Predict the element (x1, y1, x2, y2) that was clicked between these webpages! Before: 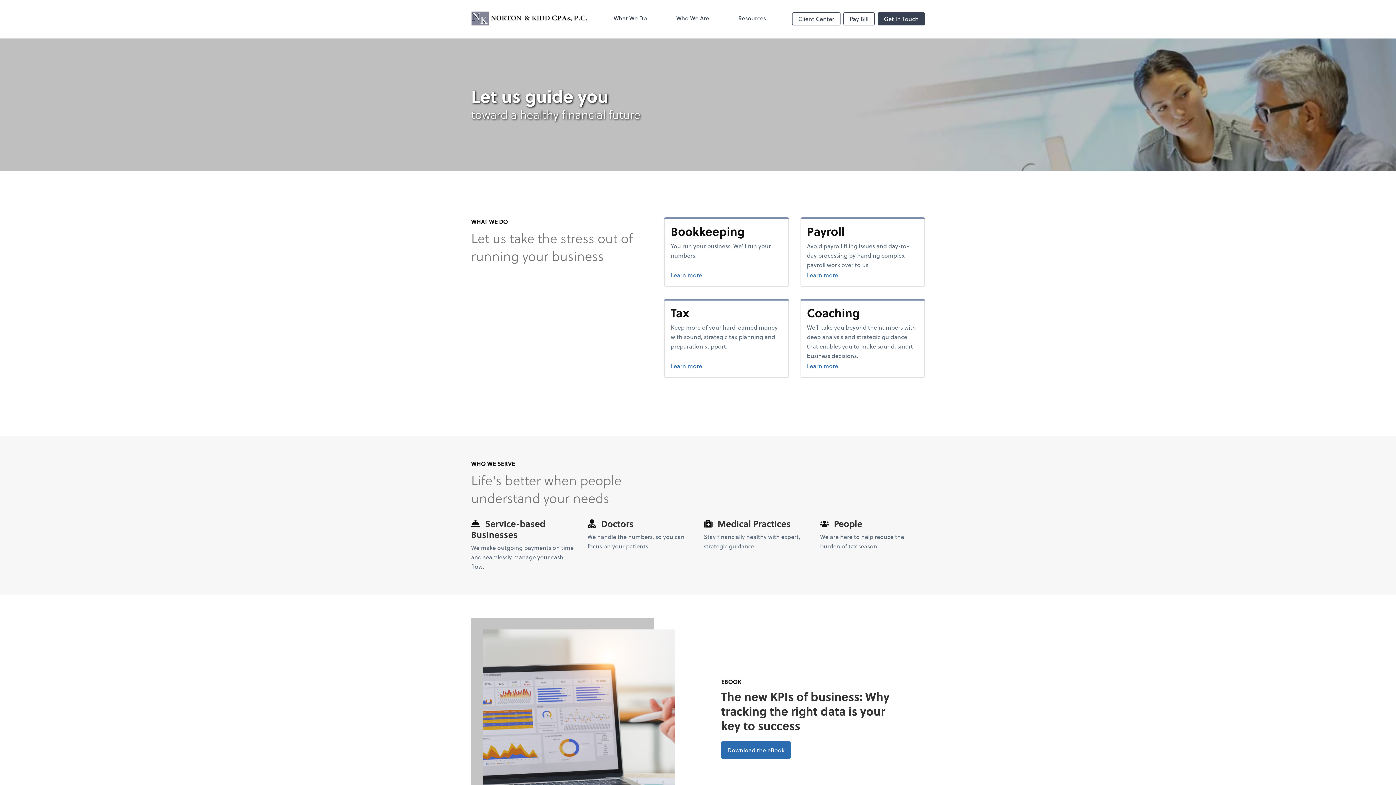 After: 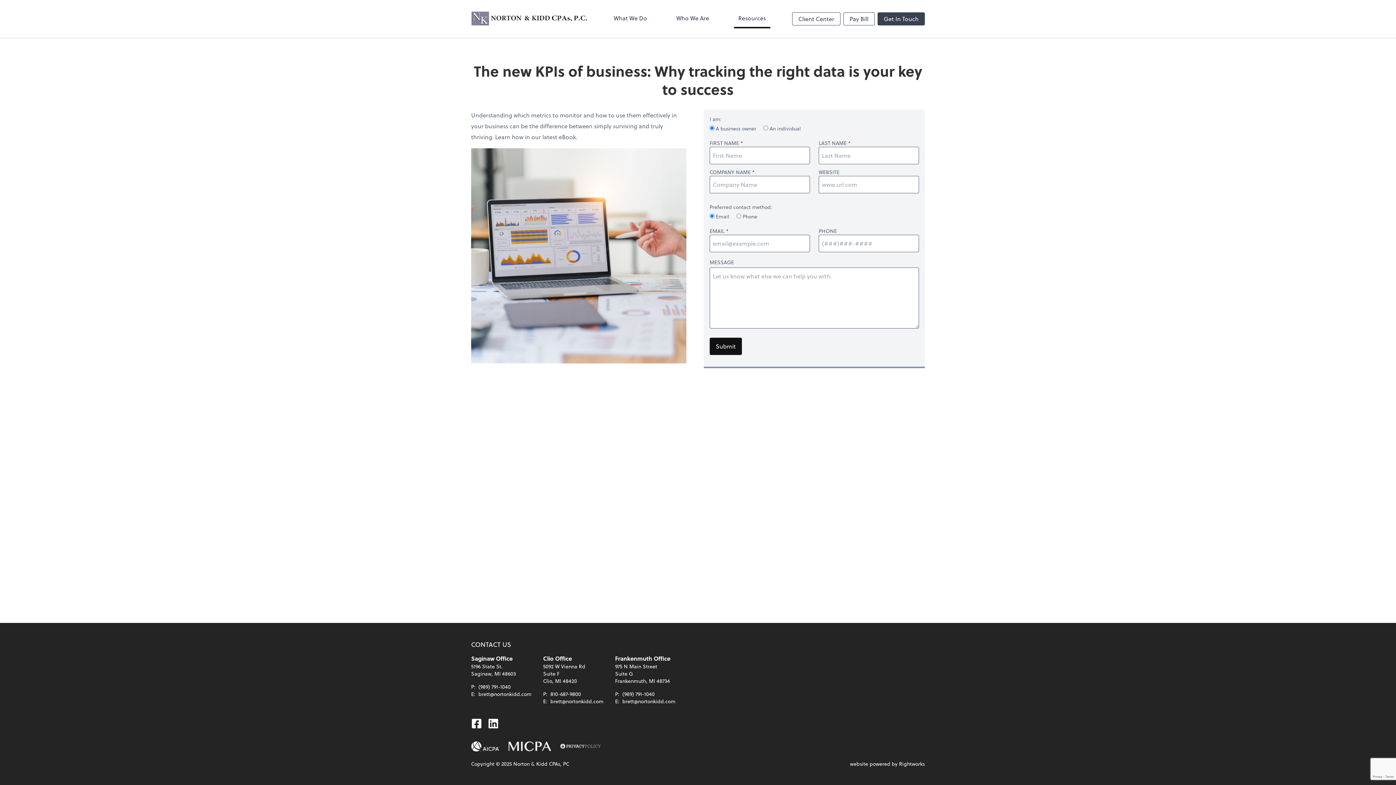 Action: bbox: (721, 741, 790, 759) label: Download the eBook
about The new KPIs of business: Why tracking the right data is your key to success